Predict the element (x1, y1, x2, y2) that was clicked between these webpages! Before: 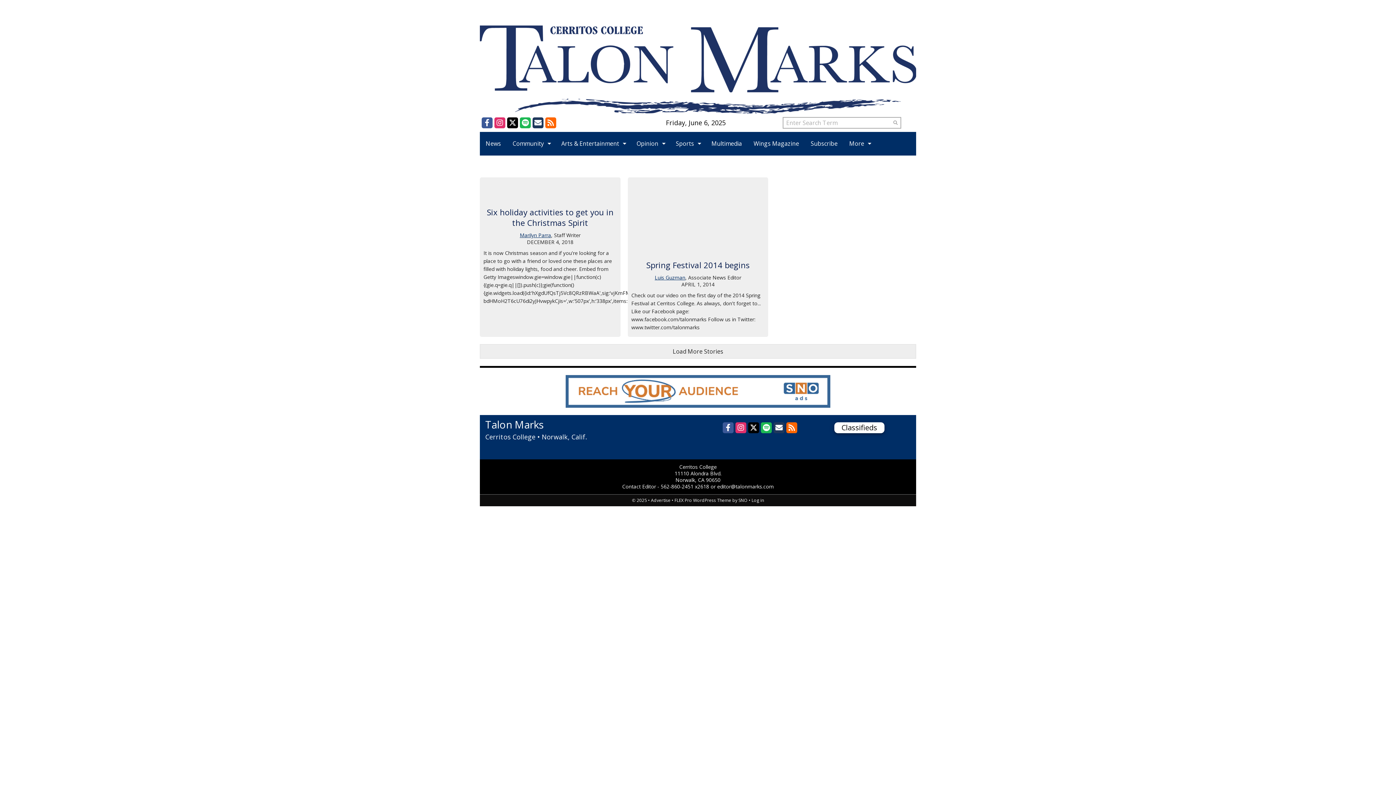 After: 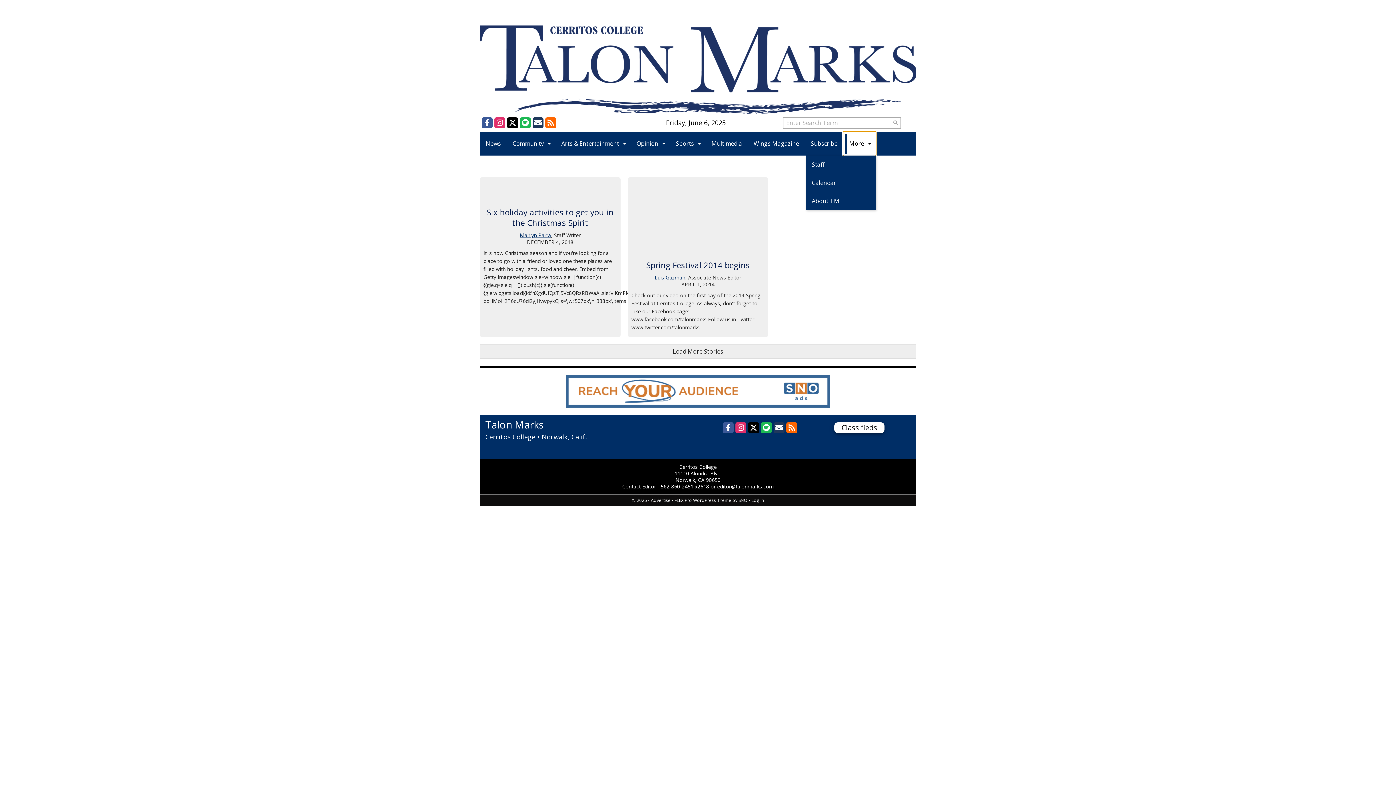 Action: bbox: (843, 132, 876, 155) label: More